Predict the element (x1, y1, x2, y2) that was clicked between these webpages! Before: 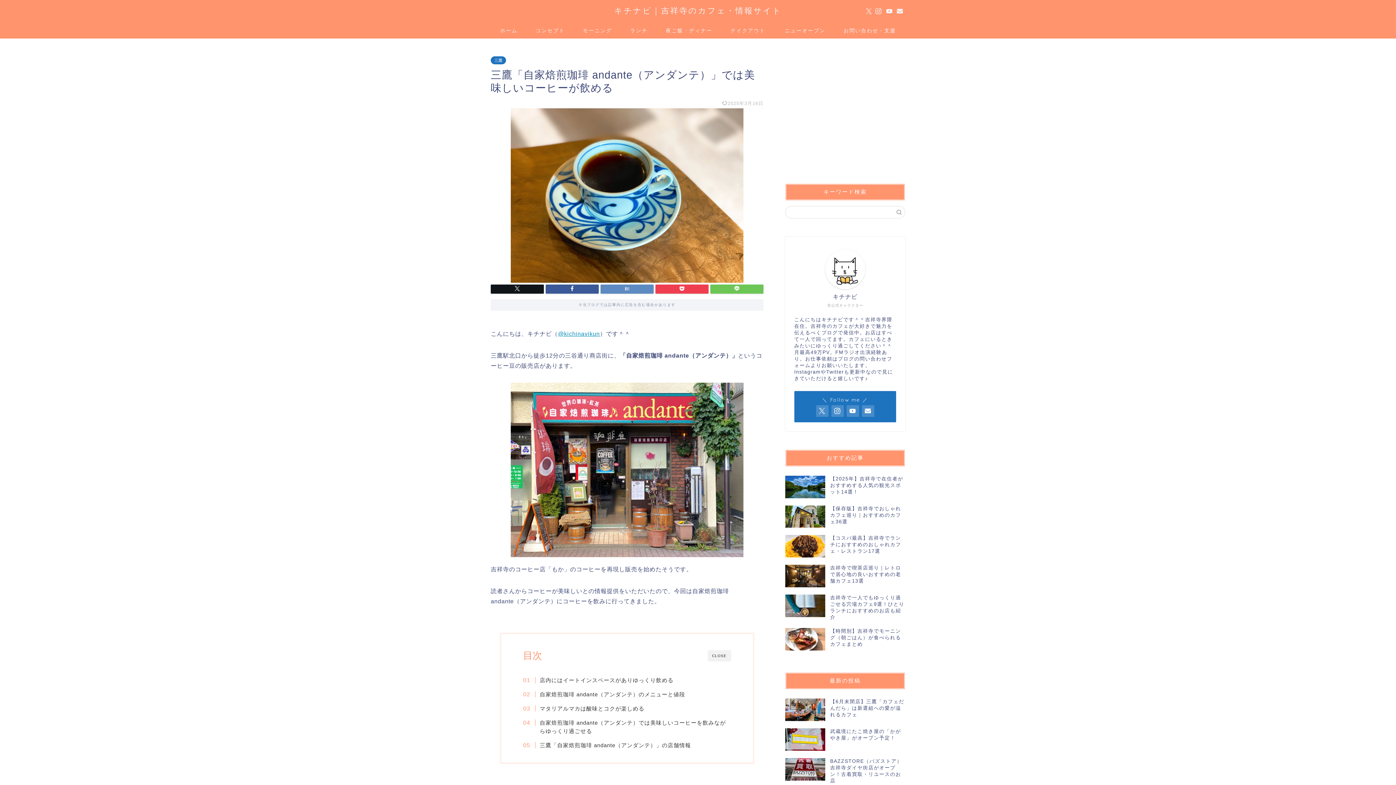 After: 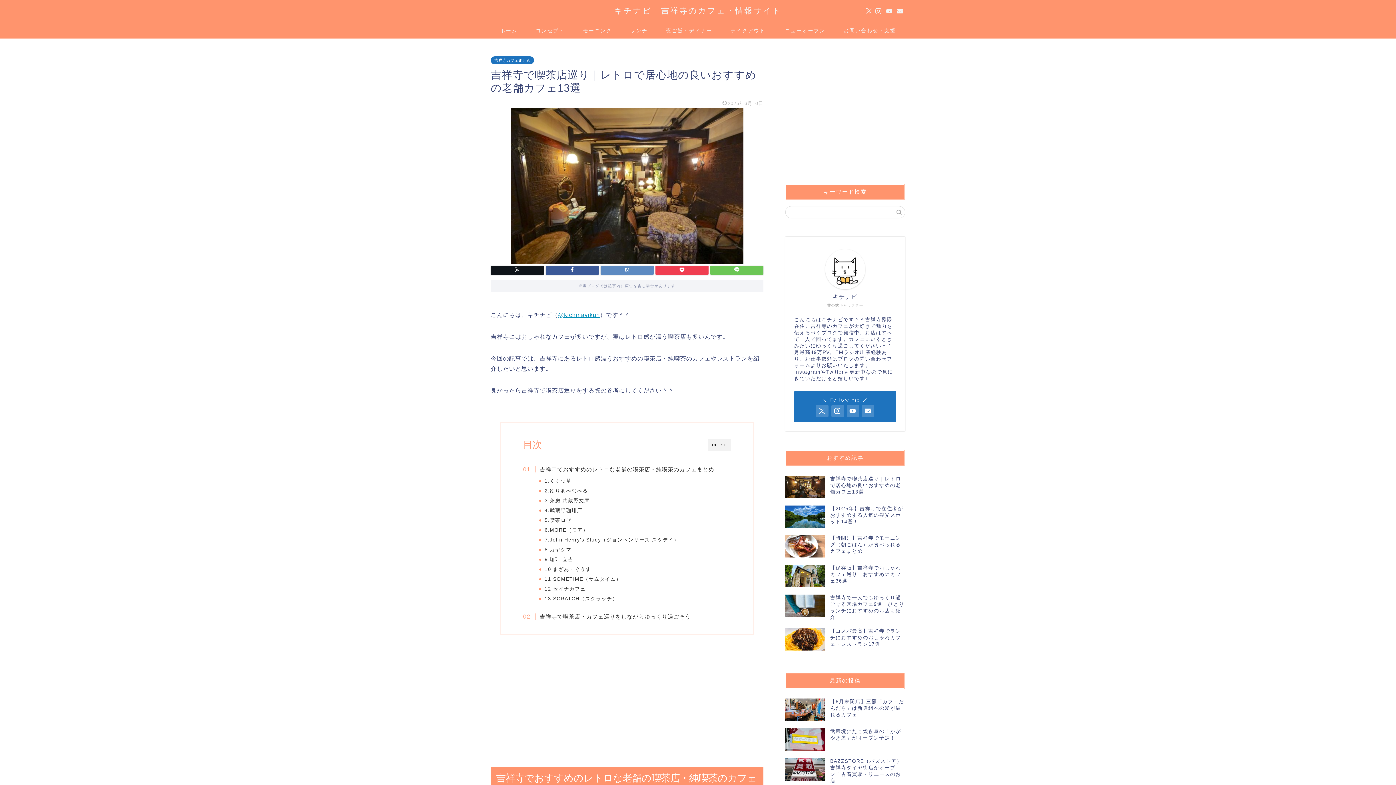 Action: label: 吉祥寺で喫茶店巡り｜レトロで居心地の良いおすすめの老舗カフェ13選 bbox: (785, 561, 905, 591)